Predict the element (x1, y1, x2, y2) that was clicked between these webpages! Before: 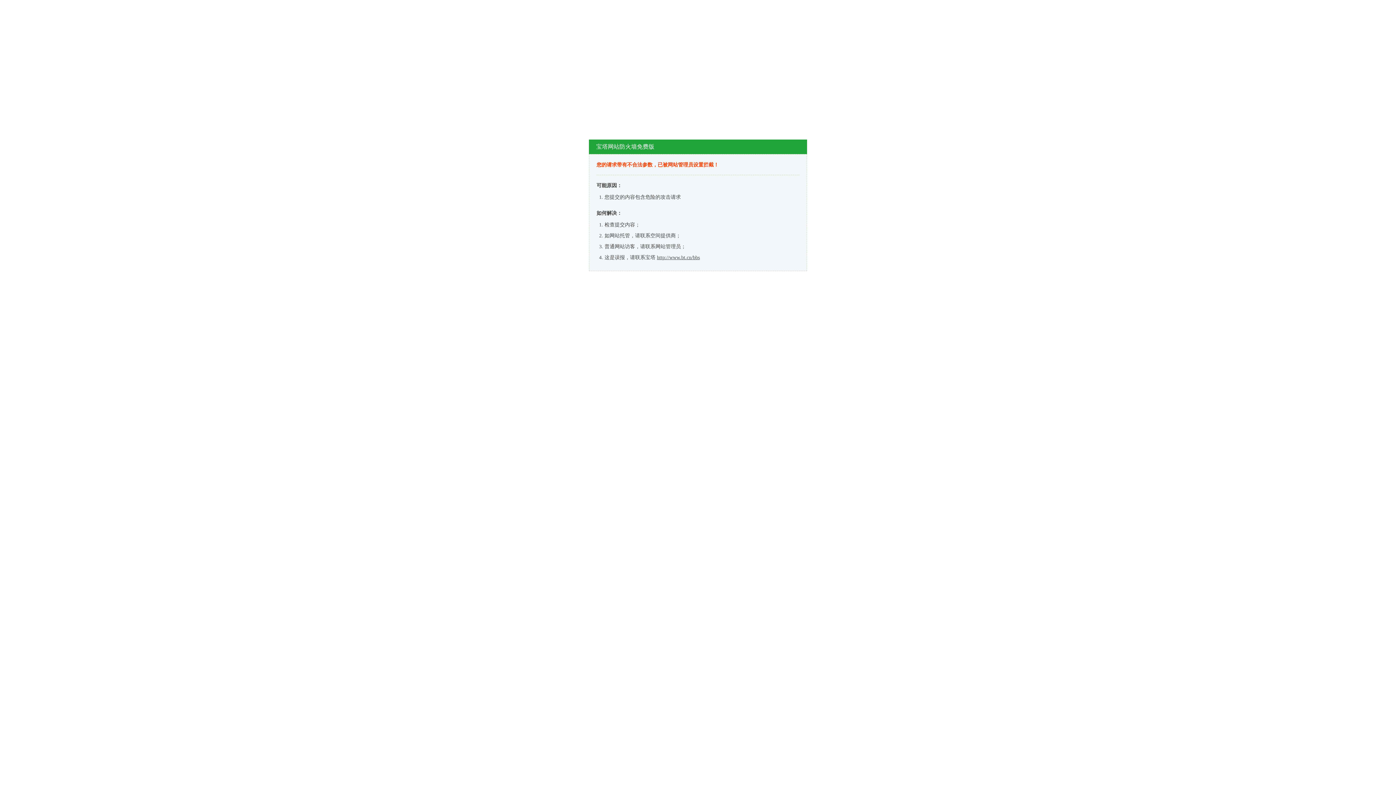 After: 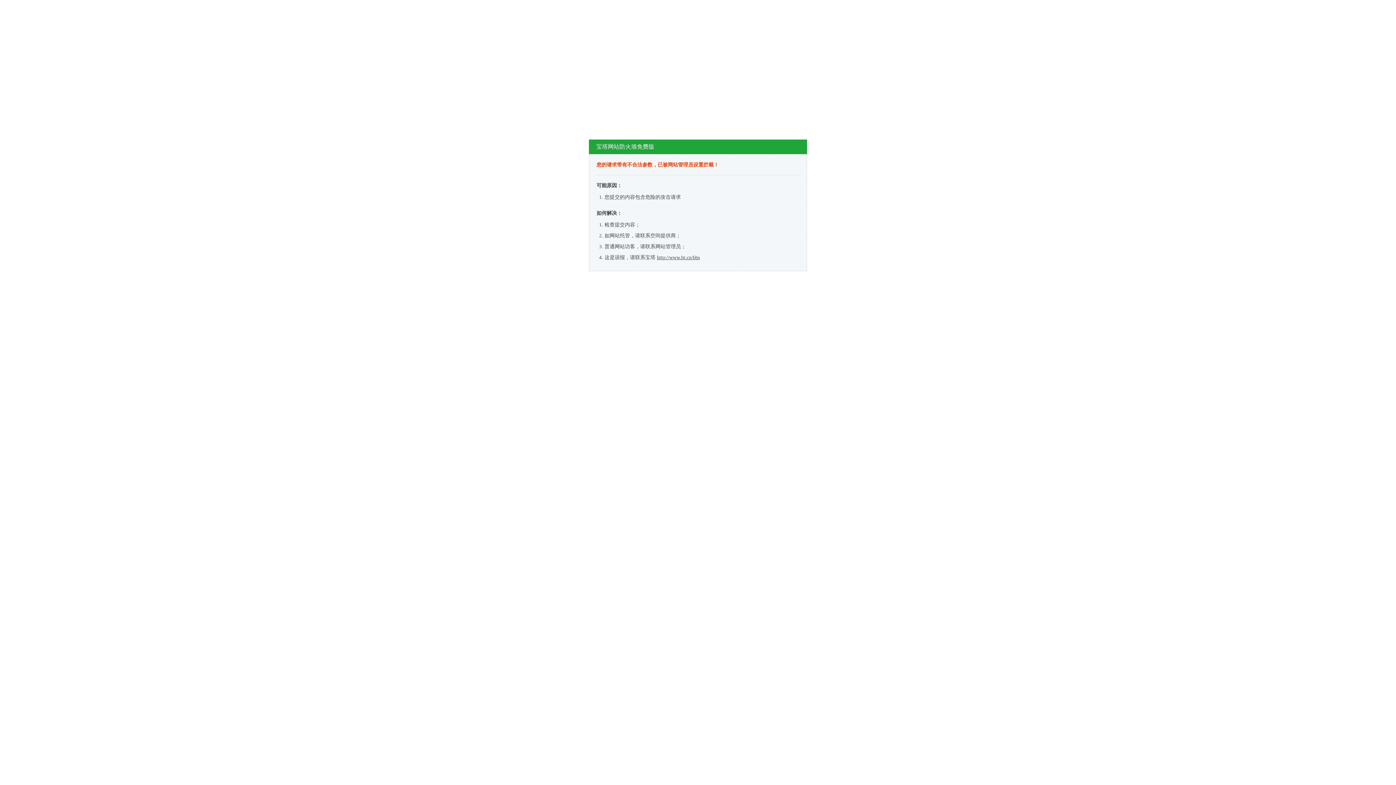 Action: label: http://www.bt.cn/bbs bbox: (657, 254, 700, 260)